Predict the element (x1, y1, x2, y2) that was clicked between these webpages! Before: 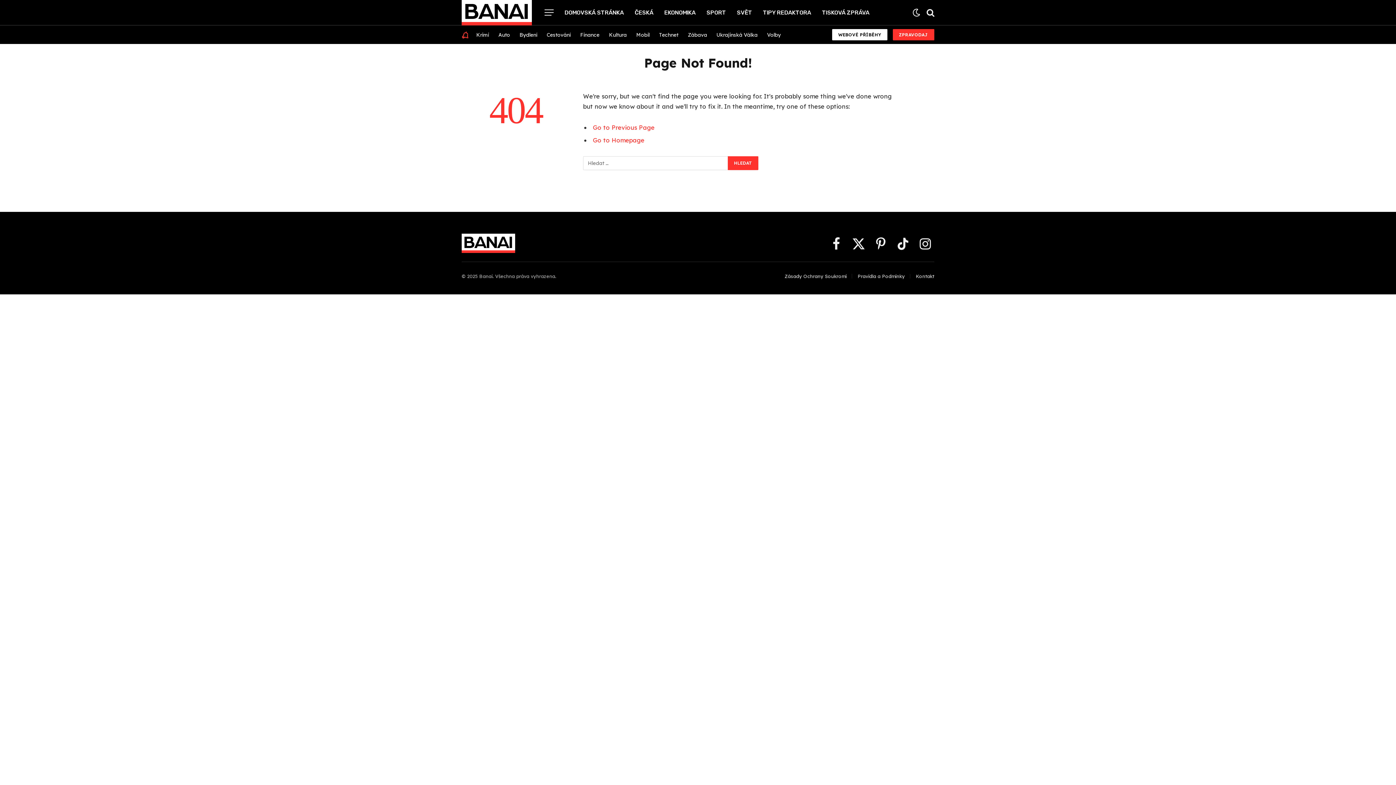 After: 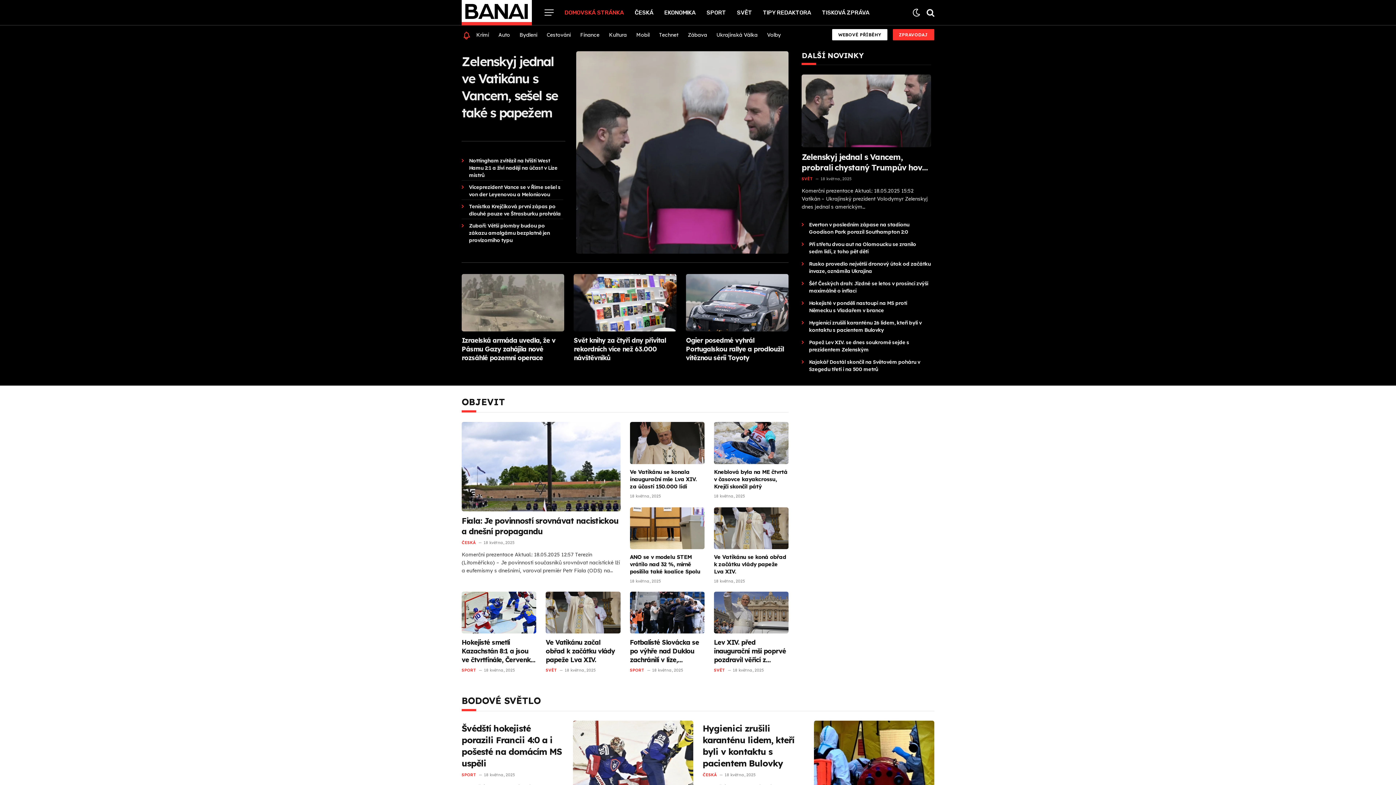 Action: bbox: (461, 233, 515, 253)